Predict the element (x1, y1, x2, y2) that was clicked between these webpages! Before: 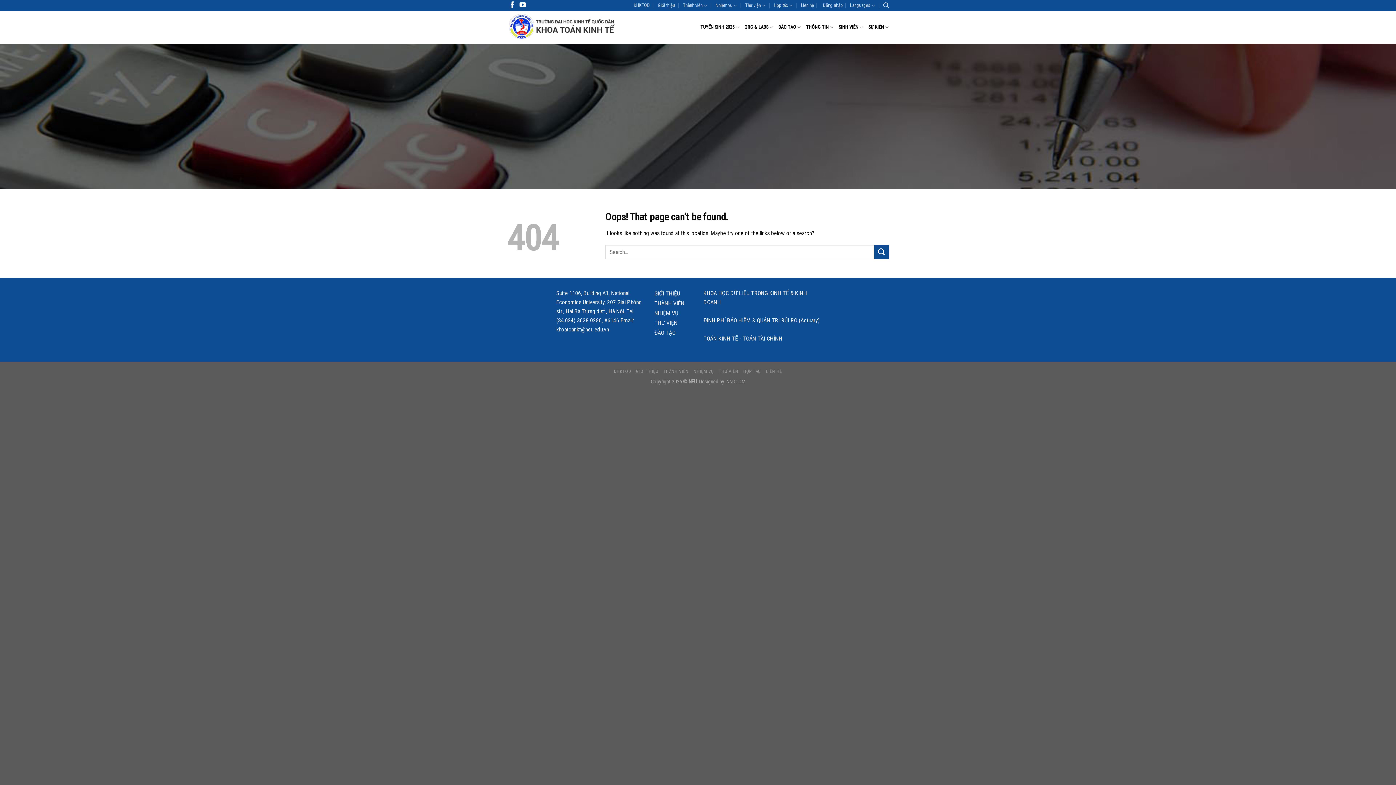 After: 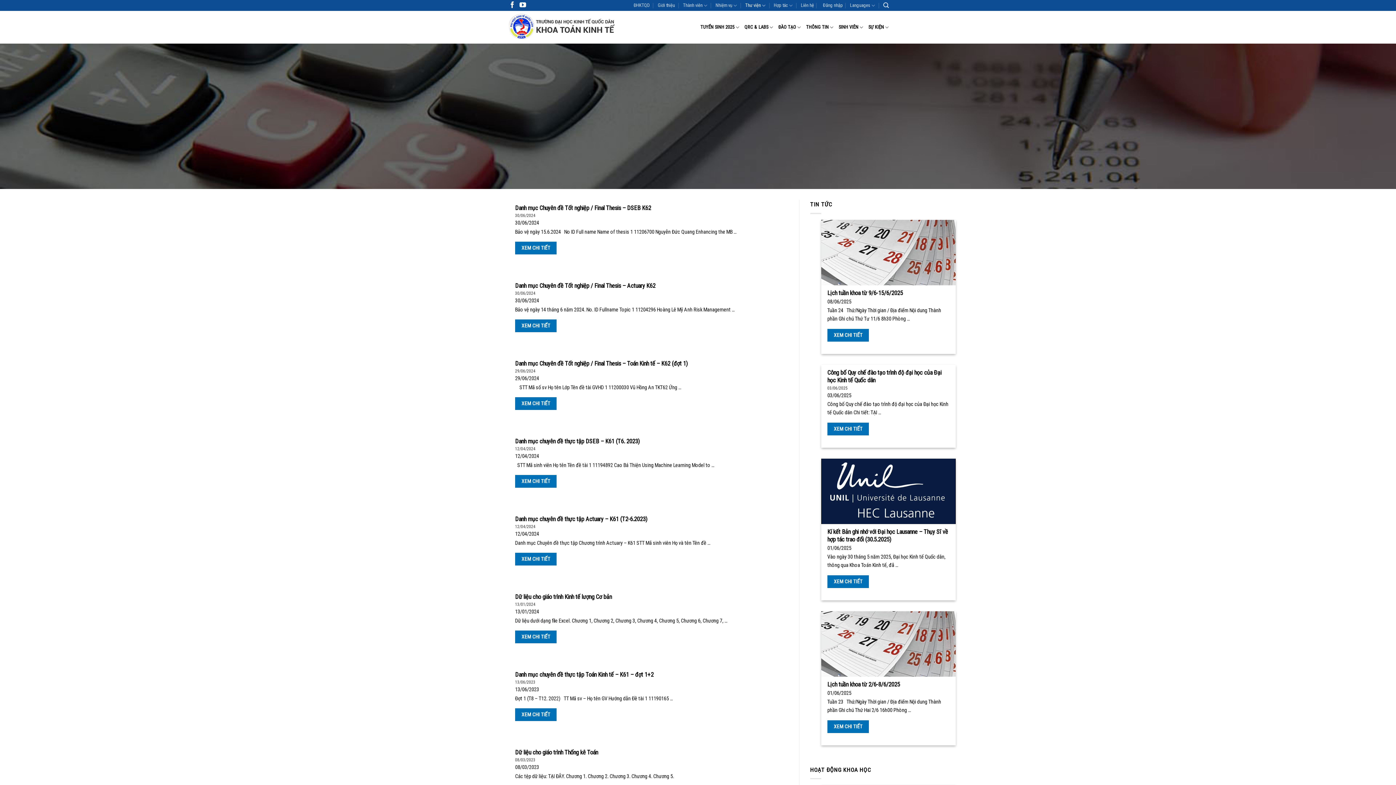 Action: label: THƯ VIỆN bbox: (718, 369, 738, 374)